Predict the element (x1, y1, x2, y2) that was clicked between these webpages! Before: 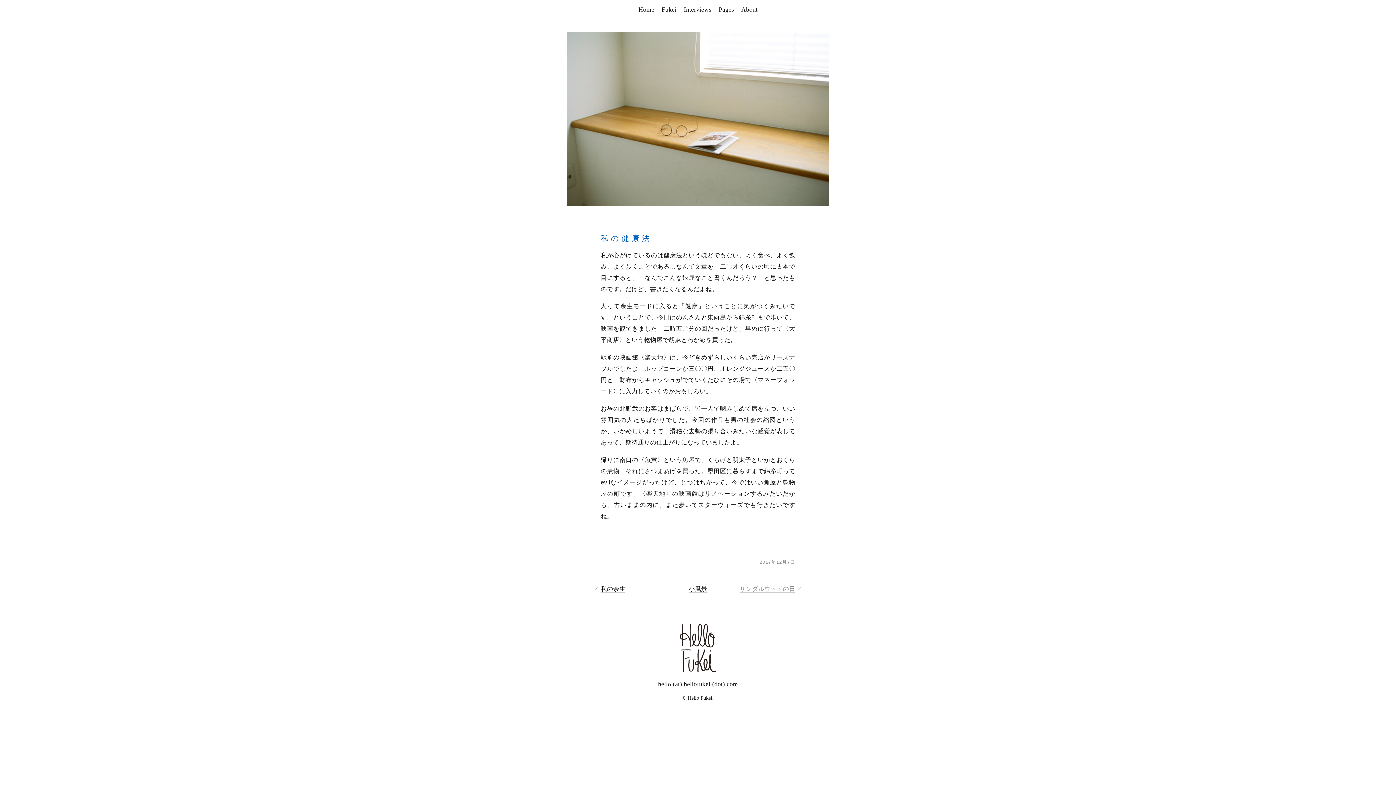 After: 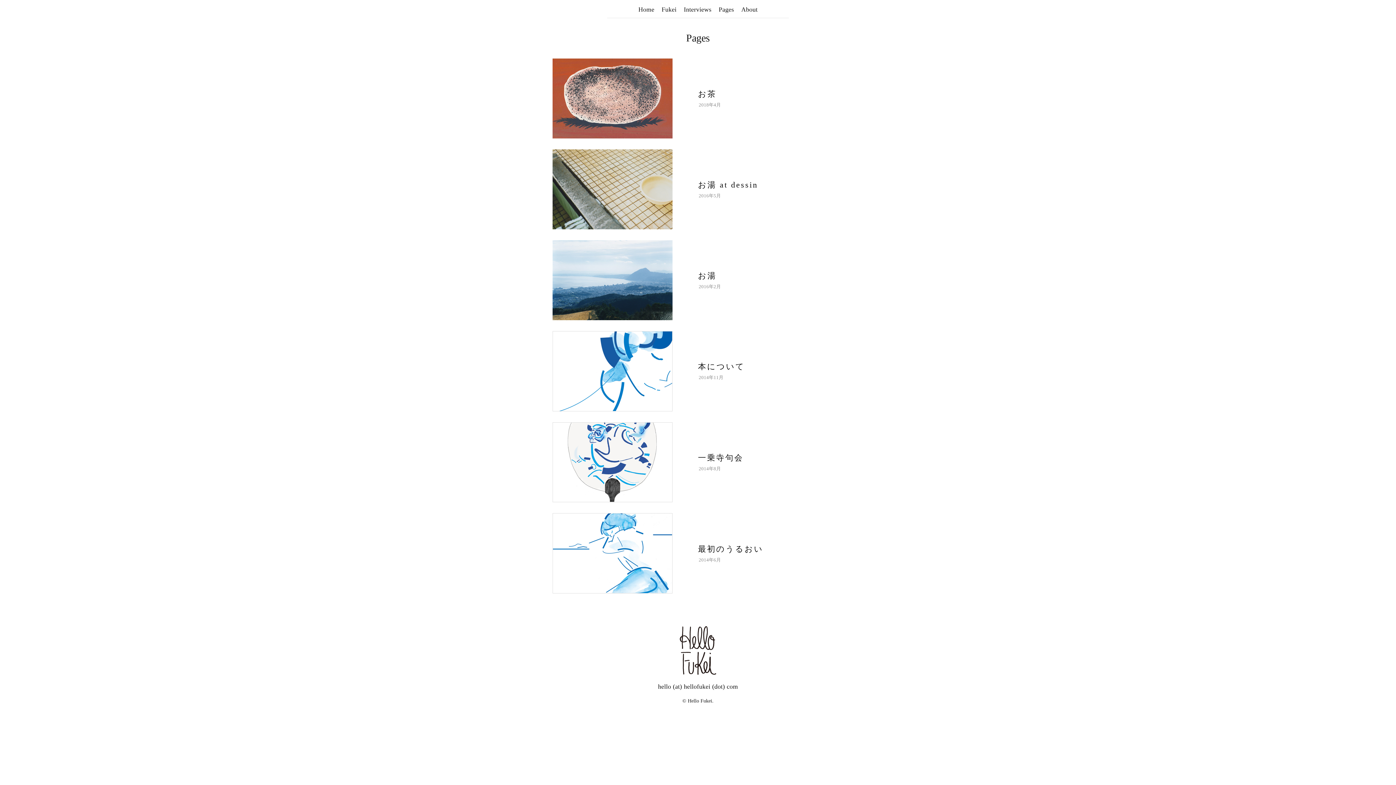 Action: bbox: (715, 0, 737, 17) label: Pages